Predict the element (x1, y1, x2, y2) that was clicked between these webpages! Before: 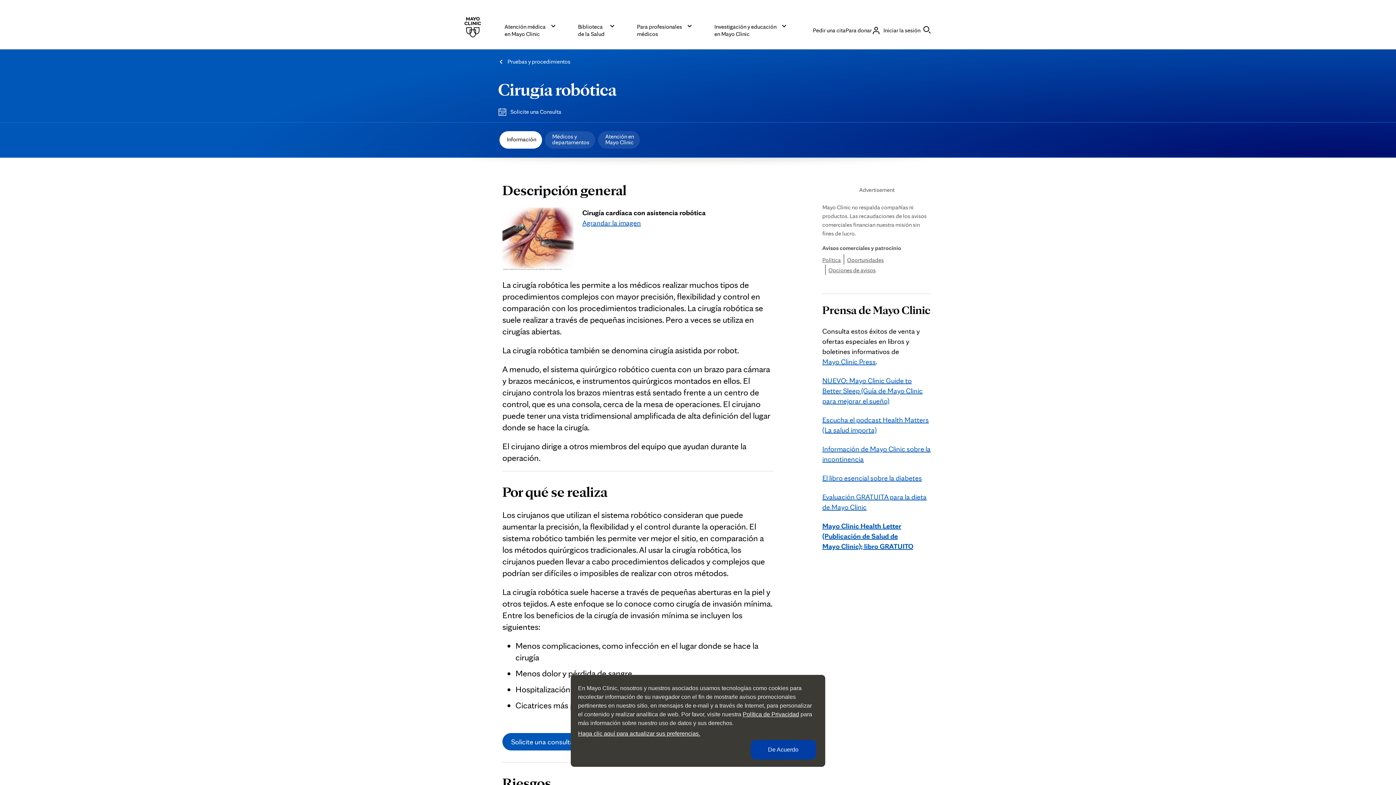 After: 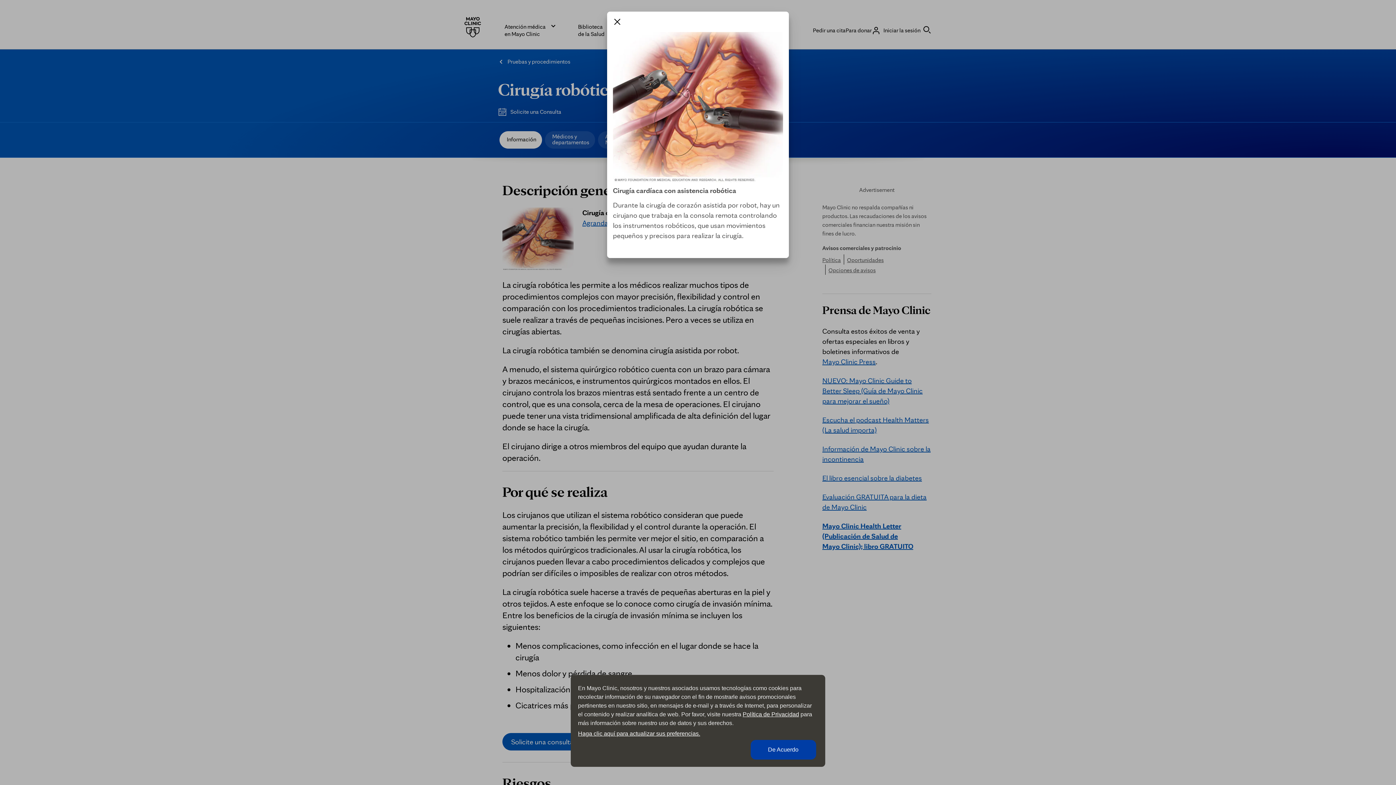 Action: label: Cirugía cardíaca con asistencia robótica
Agrandar la imagen bbox: (502, 207, 773, 270)